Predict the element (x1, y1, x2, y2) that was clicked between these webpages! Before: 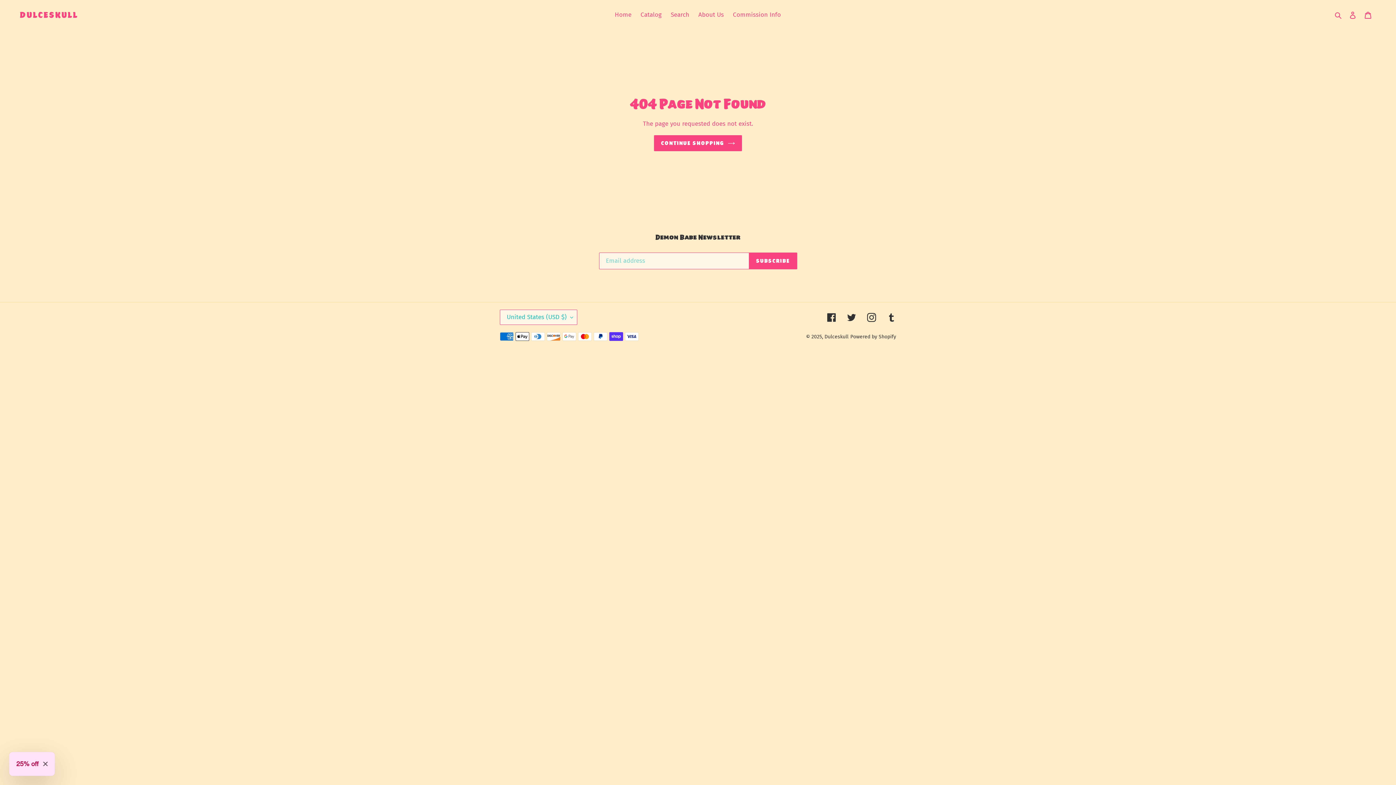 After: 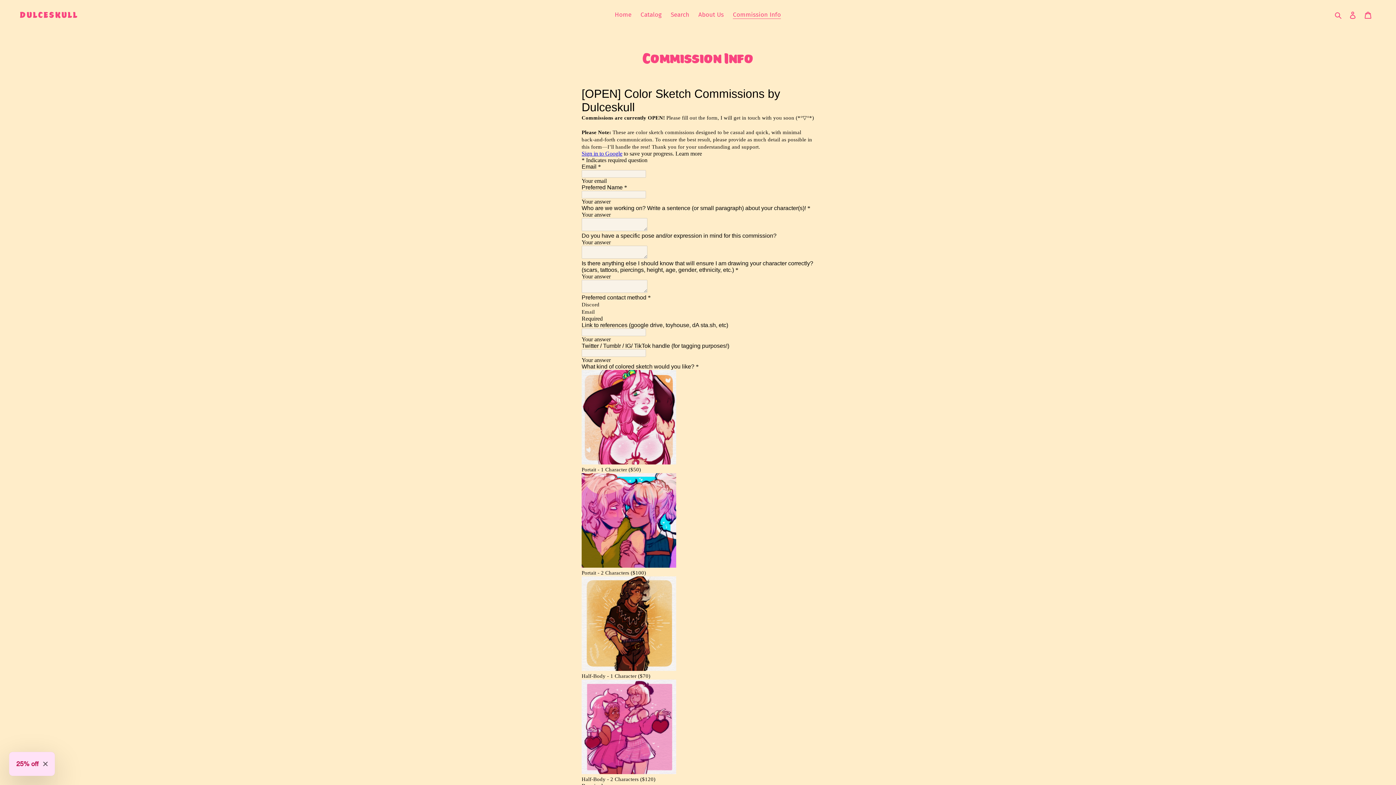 Action: label: Commission Info bbox: (729, 9, 784, 20)